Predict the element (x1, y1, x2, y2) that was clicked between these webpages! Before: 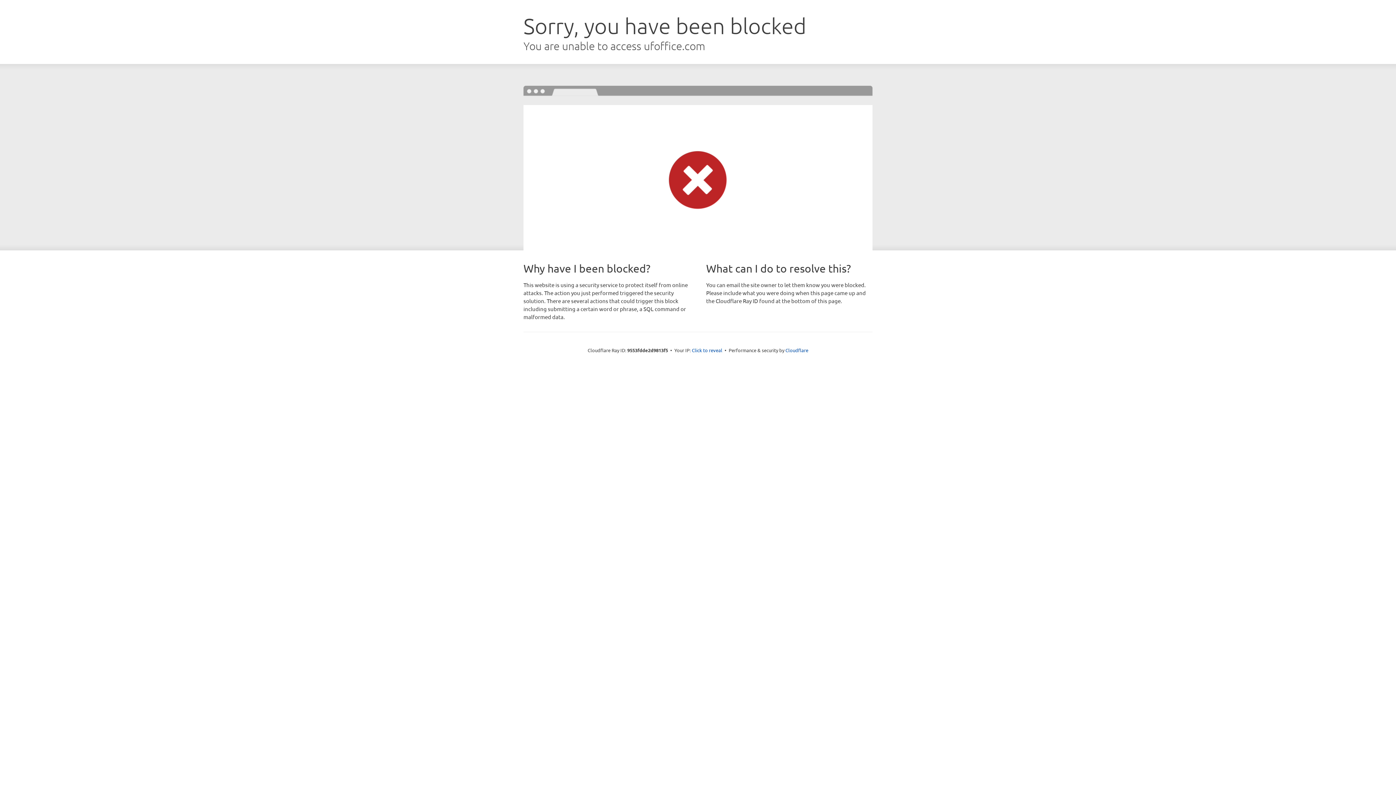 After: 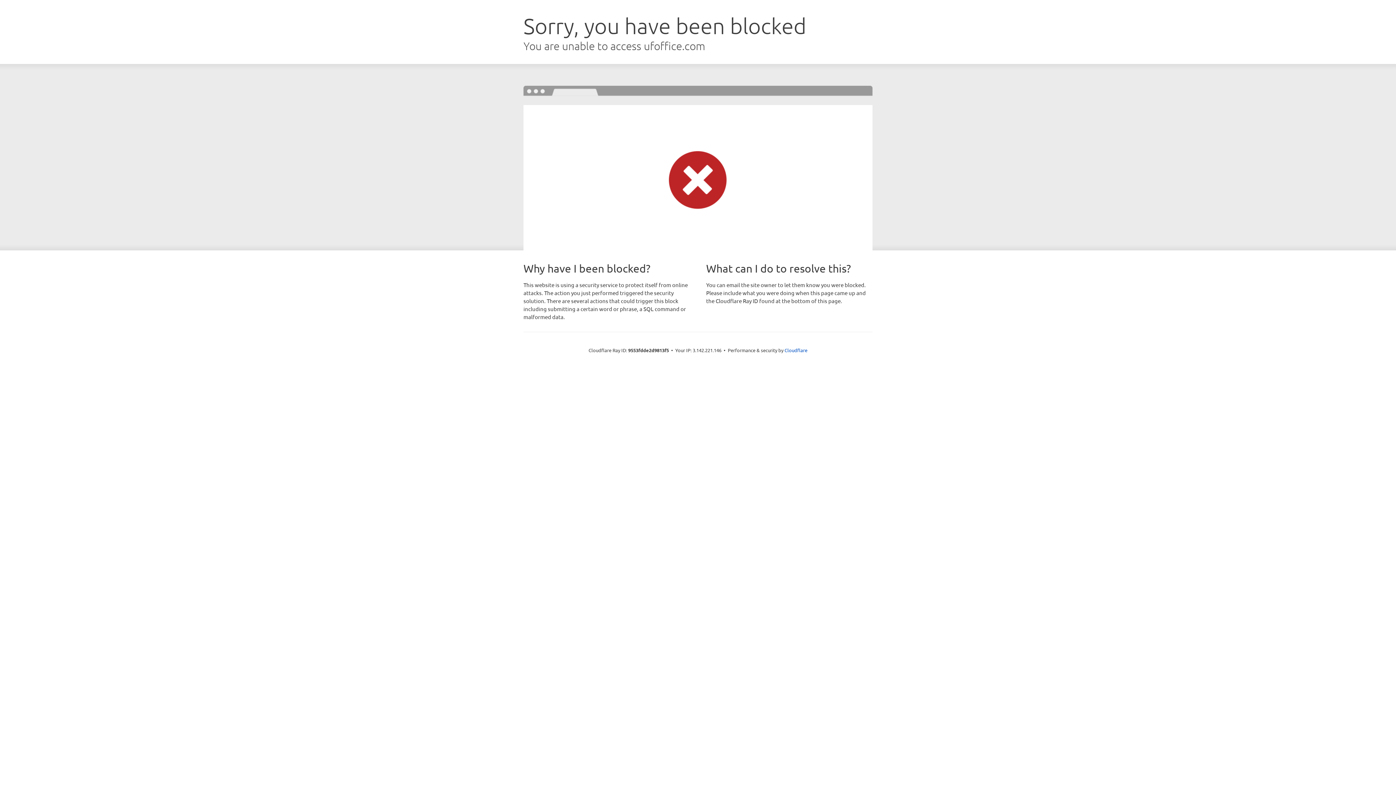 Action: label: Click to reveal bbox: (692, 346, 722, 353)